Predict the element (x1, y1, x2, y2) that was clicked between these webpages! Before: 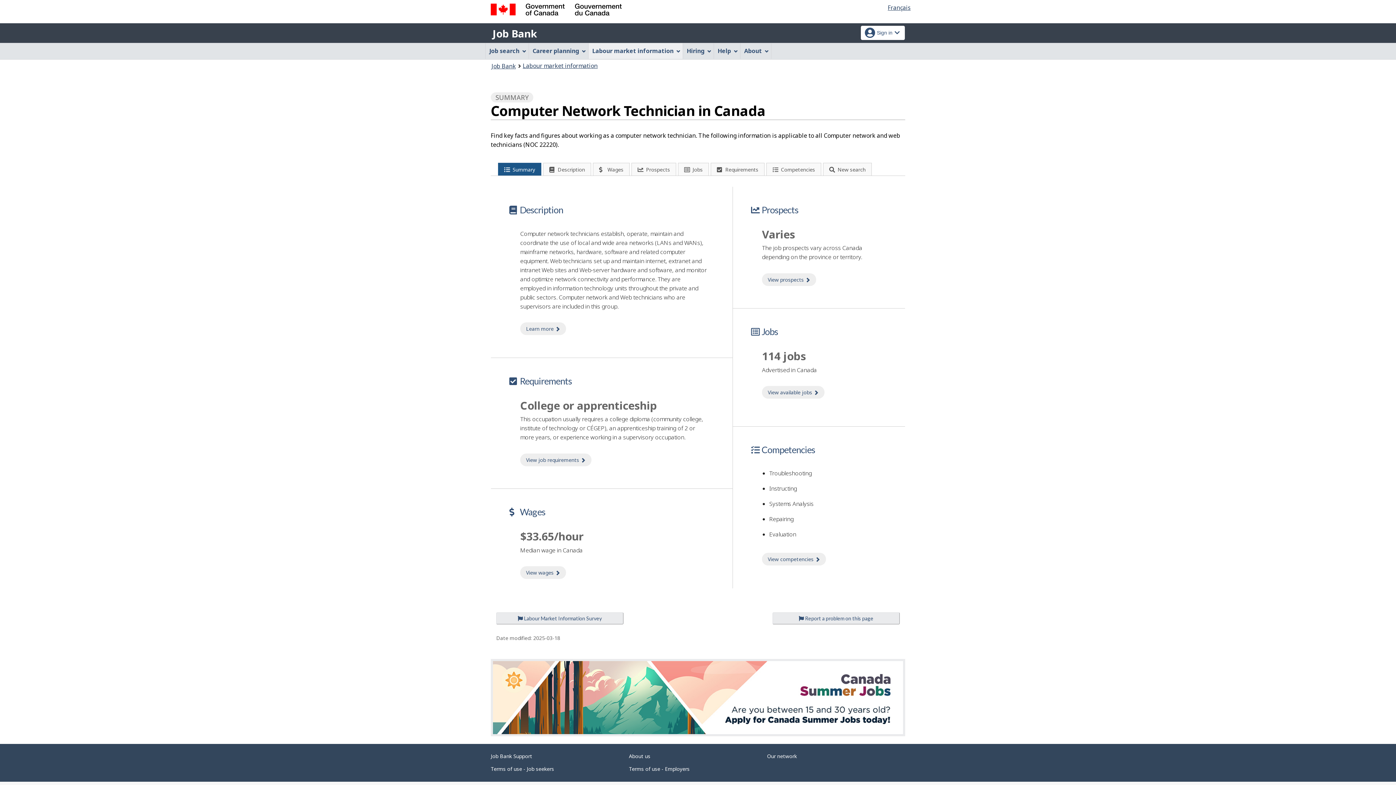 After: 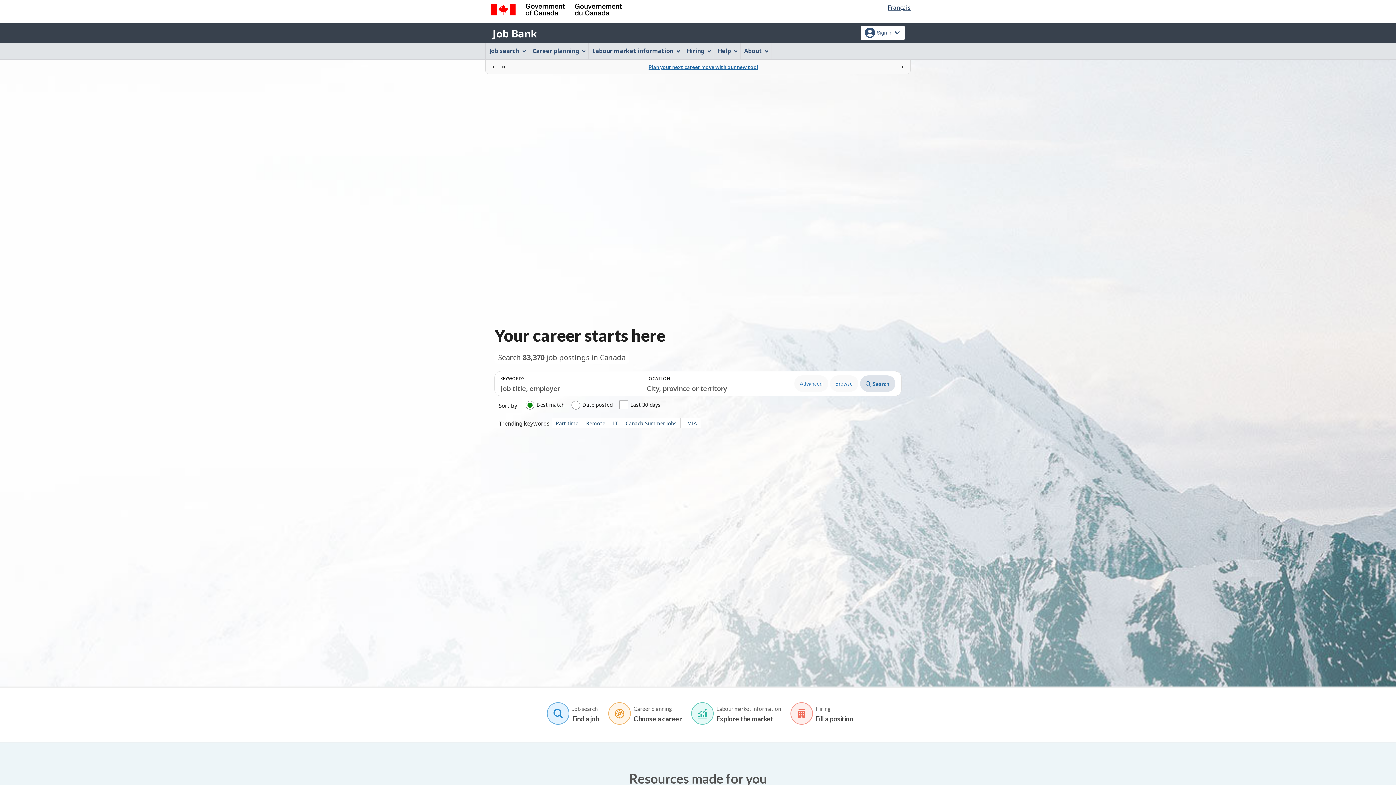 Action: label: Job Bank bbox: (491, 60, 516, 72)